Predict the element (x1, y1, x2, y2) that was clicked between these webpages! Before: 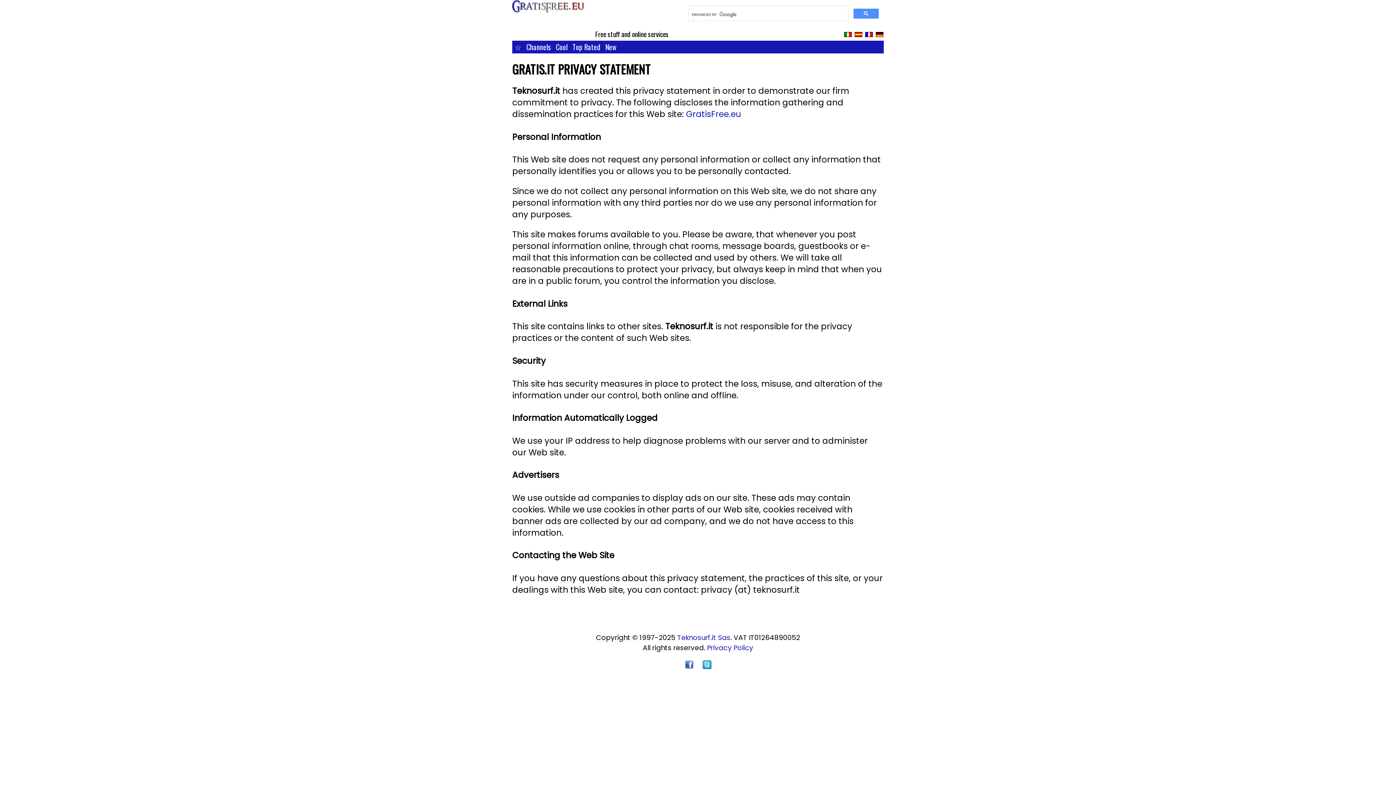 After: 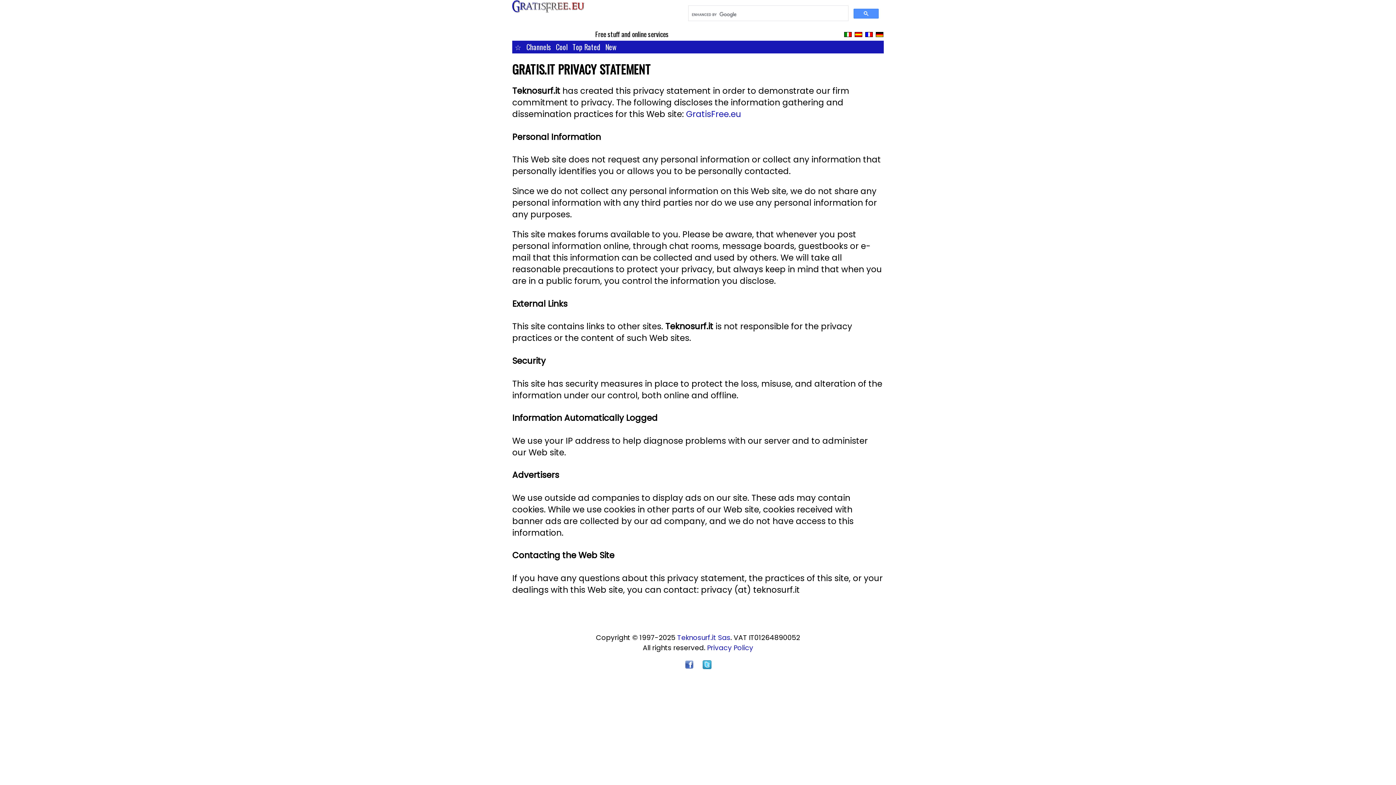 Action: bbox: (681, 669, 697, 679)